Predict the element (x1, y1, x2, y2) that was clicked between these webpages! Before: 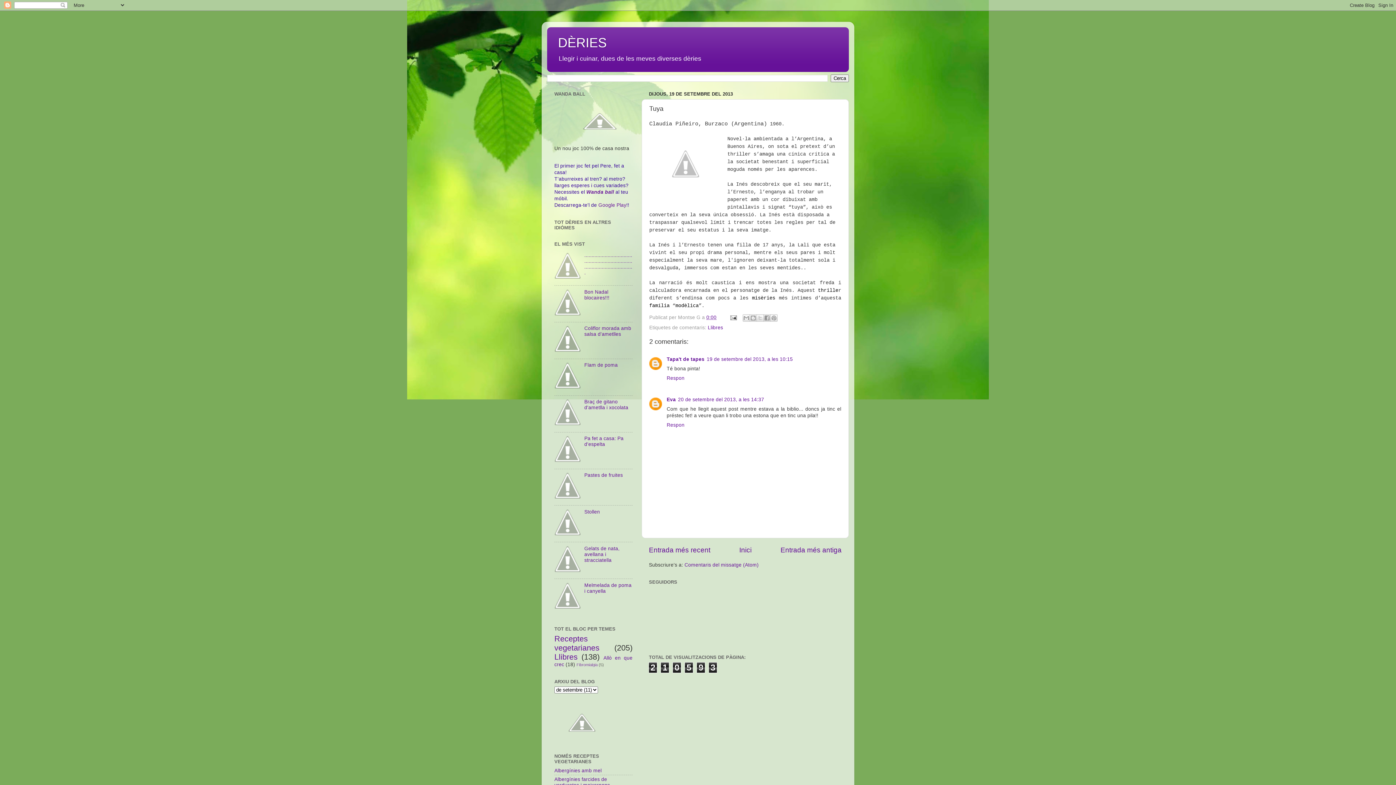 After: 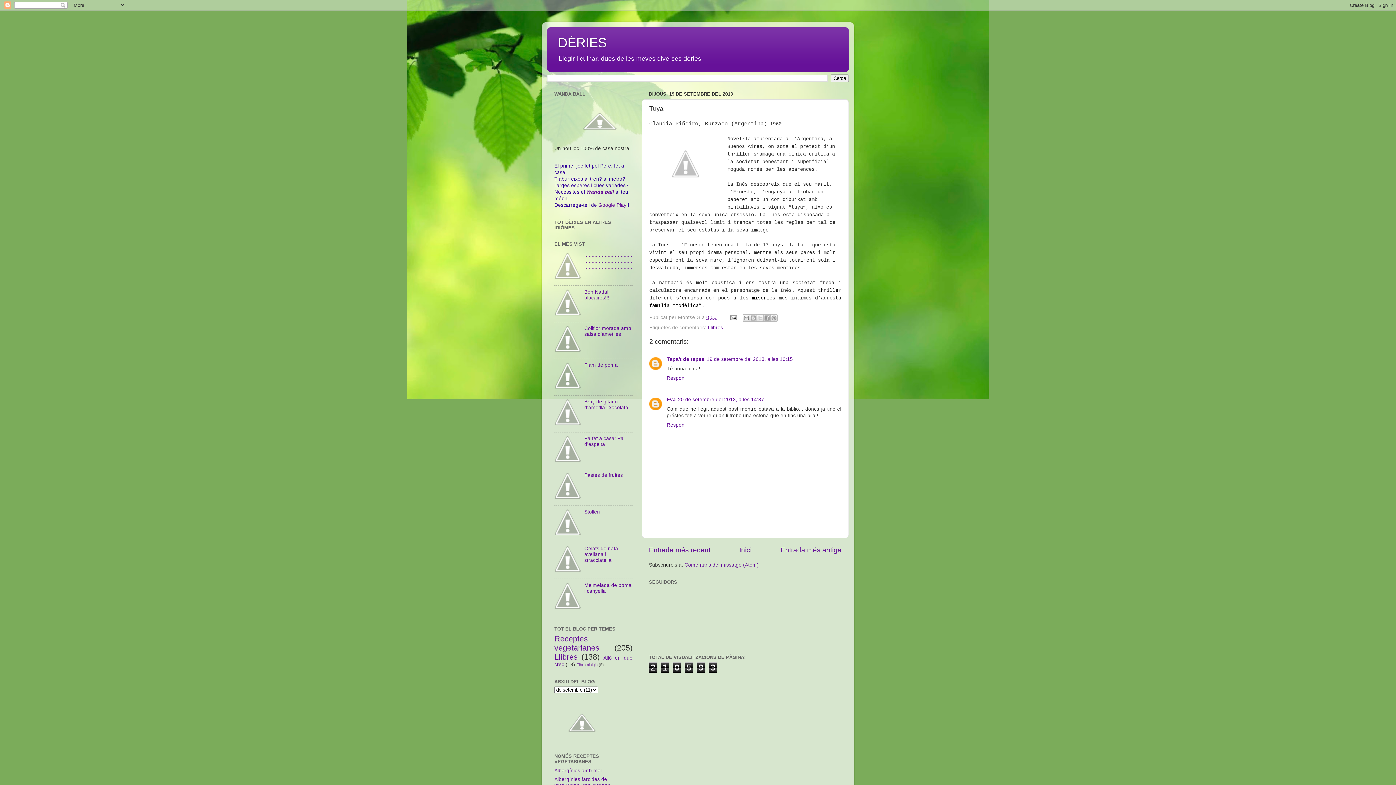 Action: bbox: (554, 604, 582, 610)